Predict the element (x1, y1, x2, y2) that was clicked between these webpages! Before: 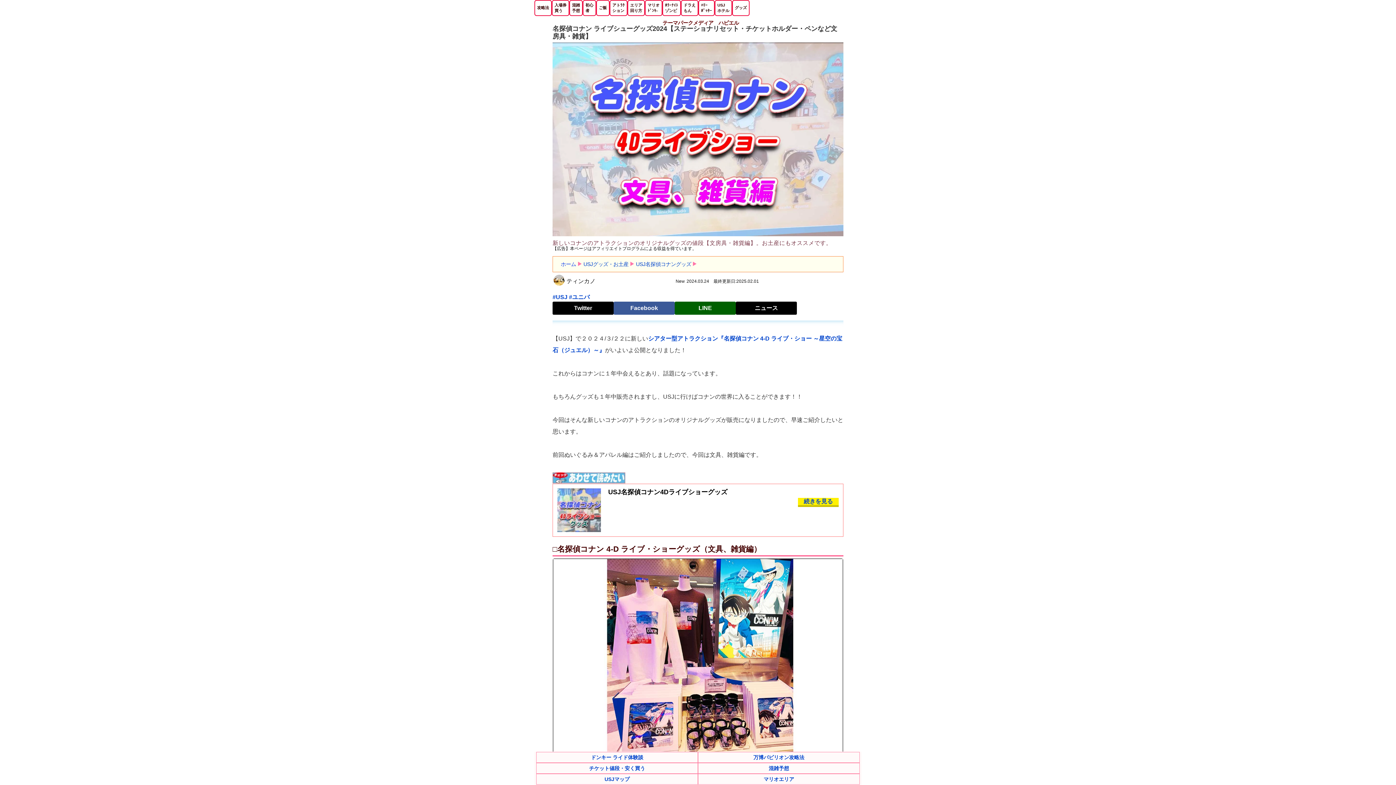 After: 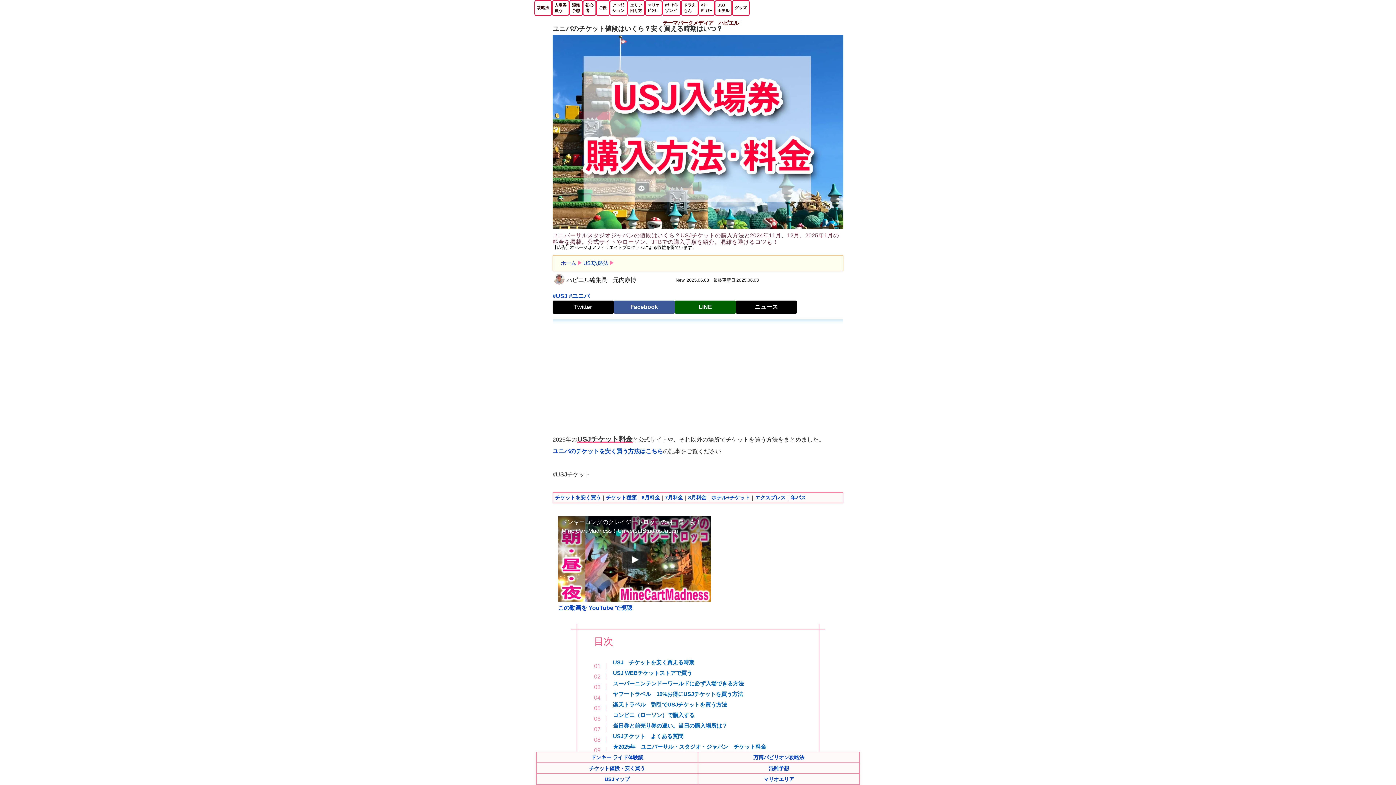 Action: label: チケット値段・安く買う bbox: (587, 764, 647, 773)